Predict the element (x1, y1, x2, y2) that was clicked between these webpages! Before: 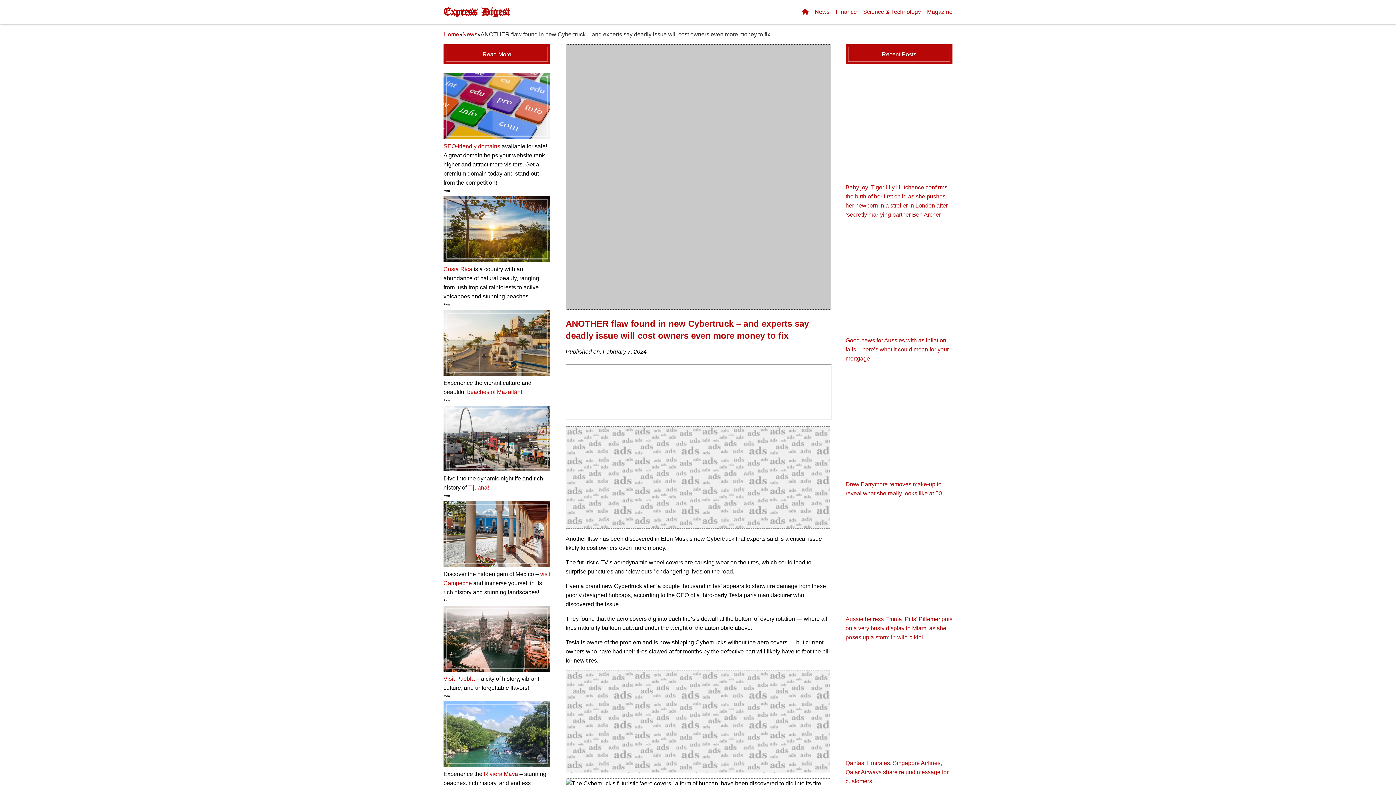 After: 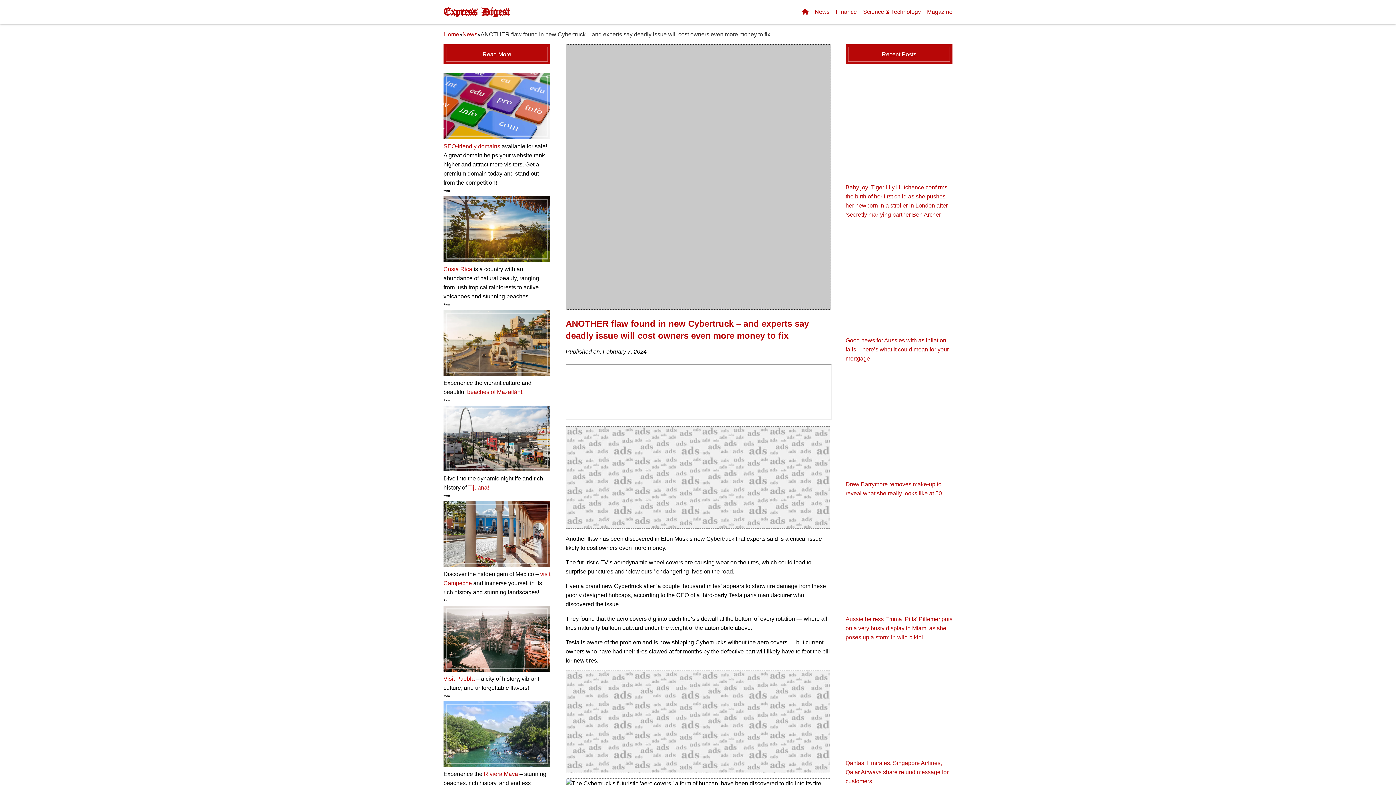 Action: bbox: (443, 762, 550, 768)